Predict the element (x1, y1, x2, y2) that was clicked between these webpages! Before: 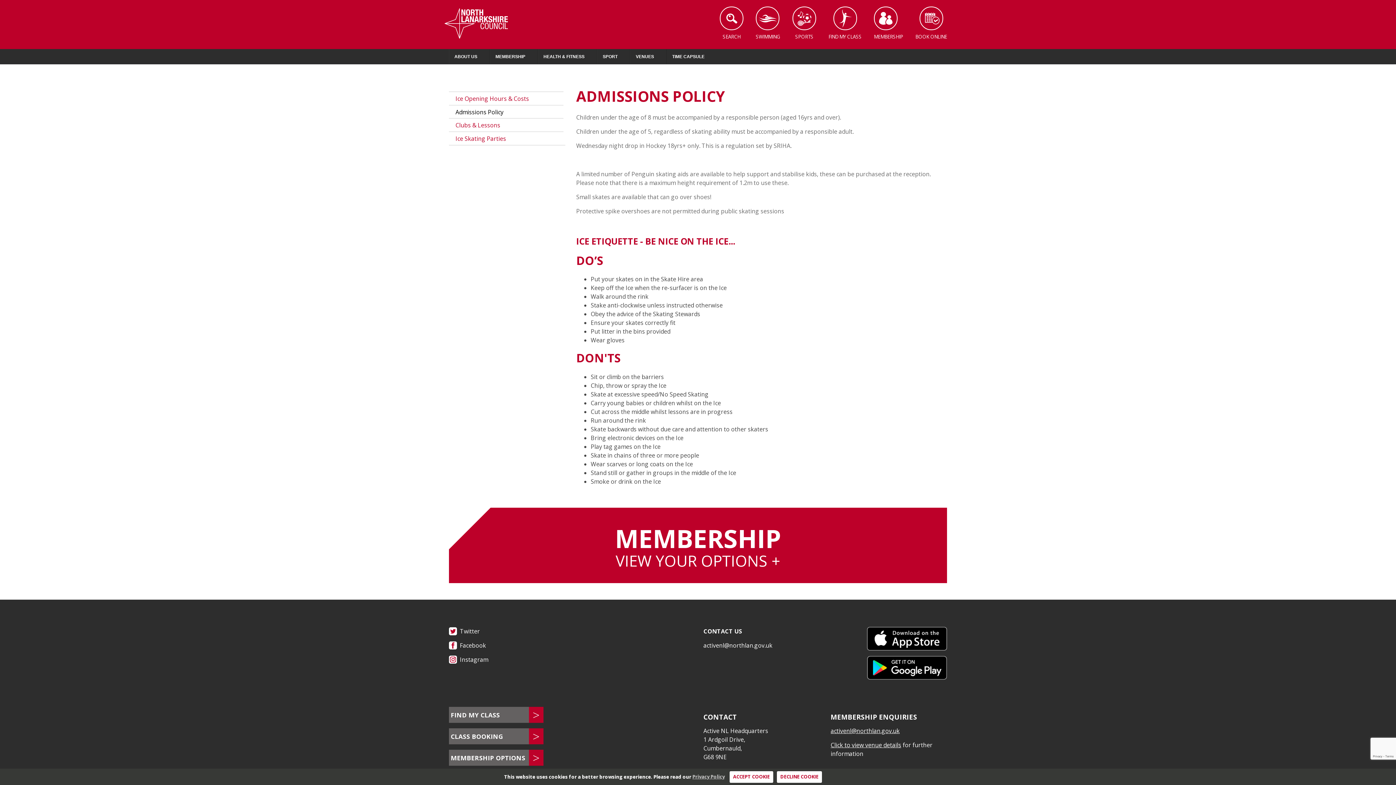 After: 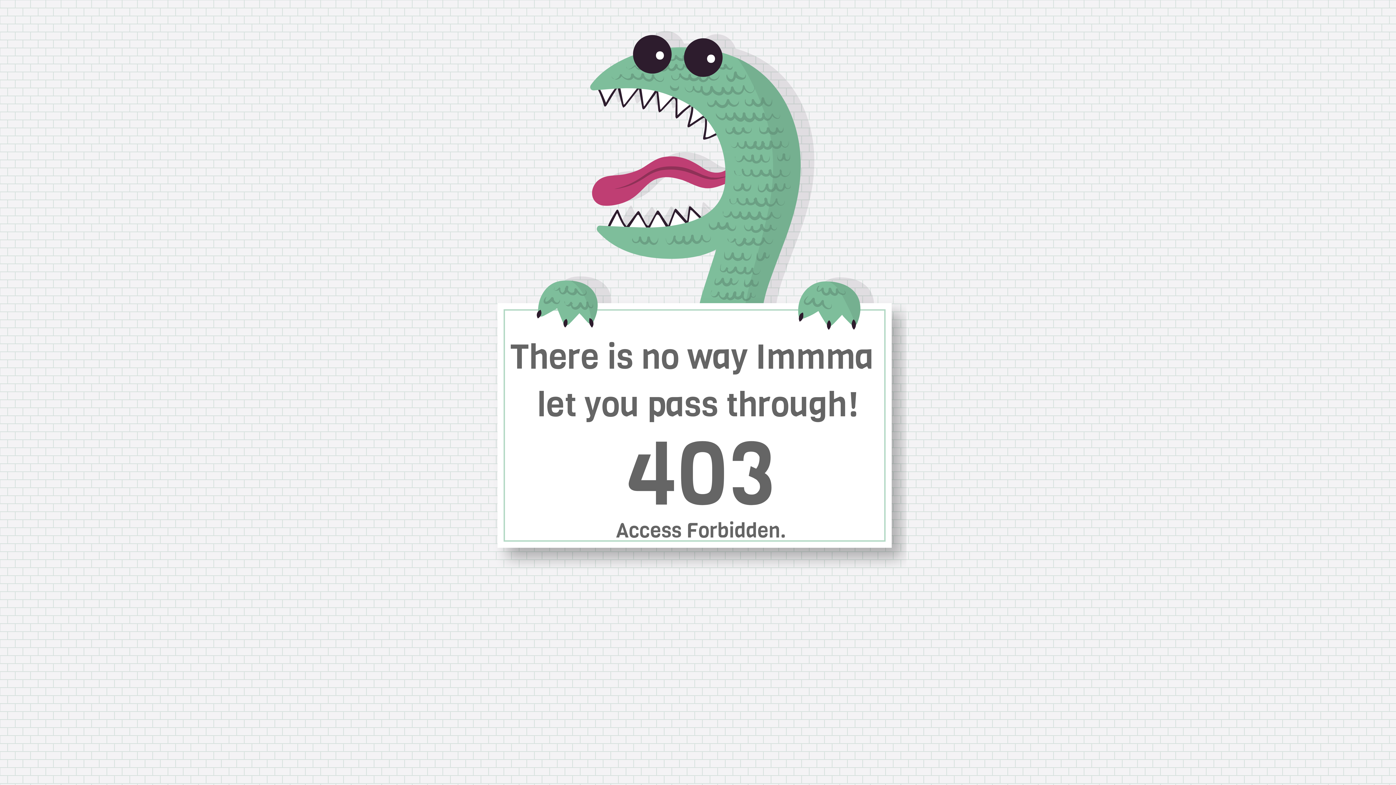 Action: bbox: (915, 6, 947, 48) label:  

BOOK ONLINE